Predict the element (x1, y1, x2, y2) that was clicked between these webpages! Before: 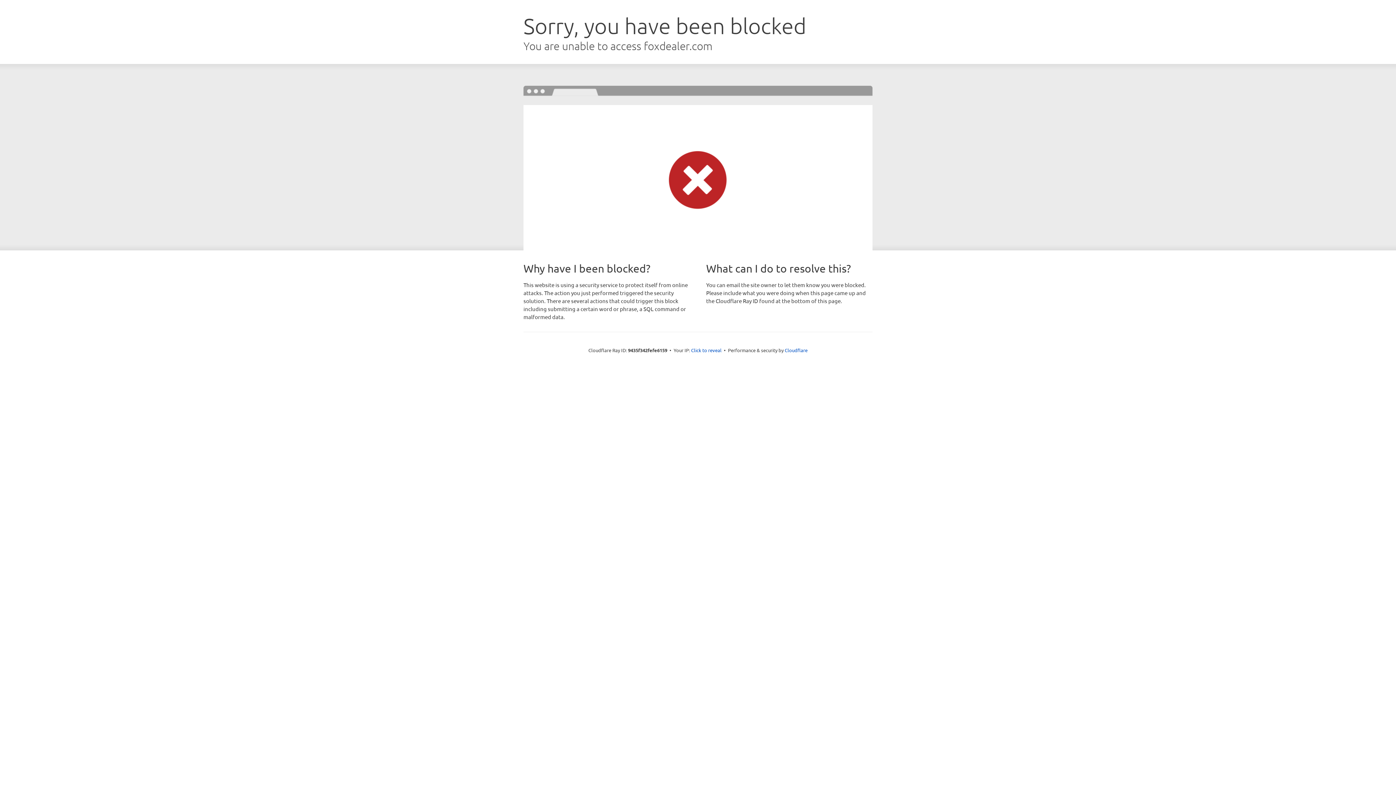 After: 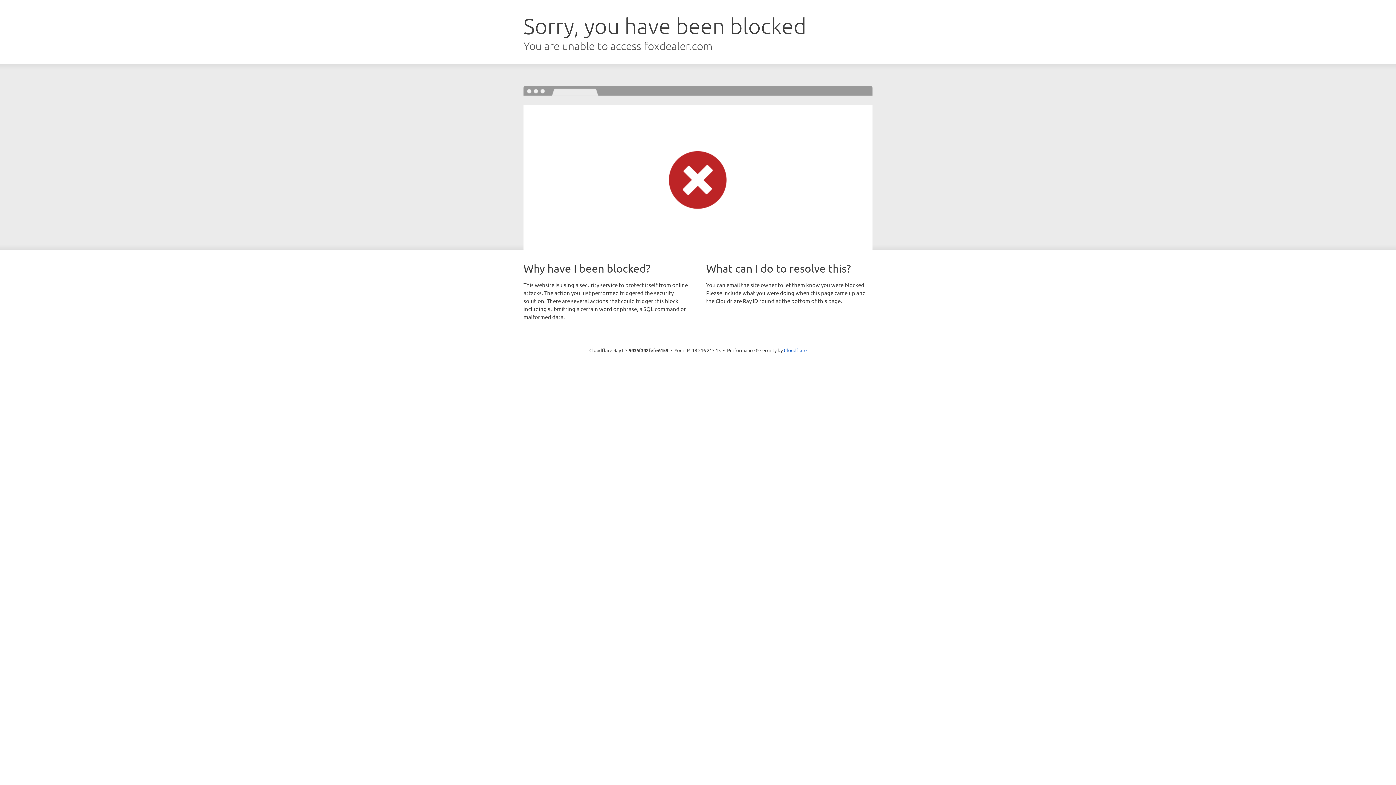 Action: label: Click to reveal bbox: (691, 346, 721, 353)